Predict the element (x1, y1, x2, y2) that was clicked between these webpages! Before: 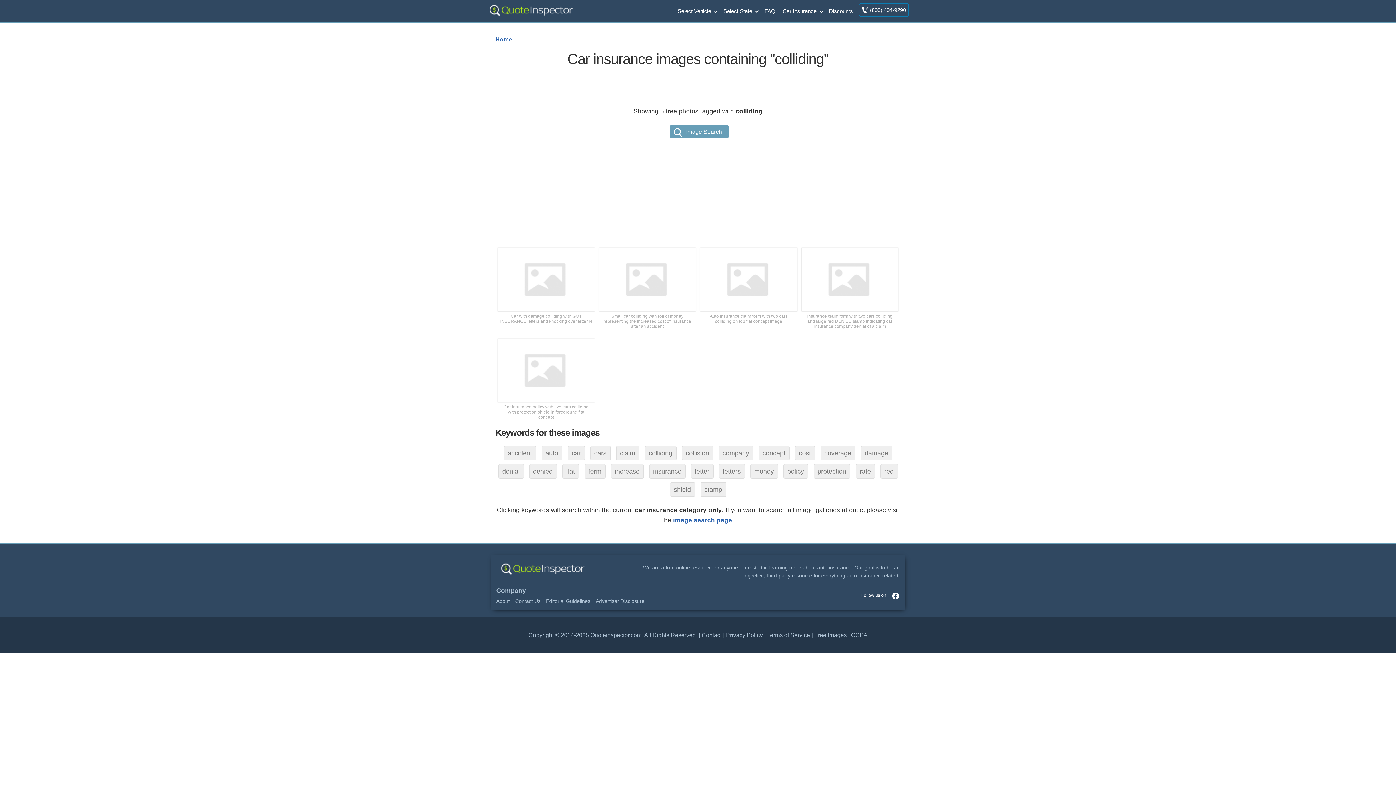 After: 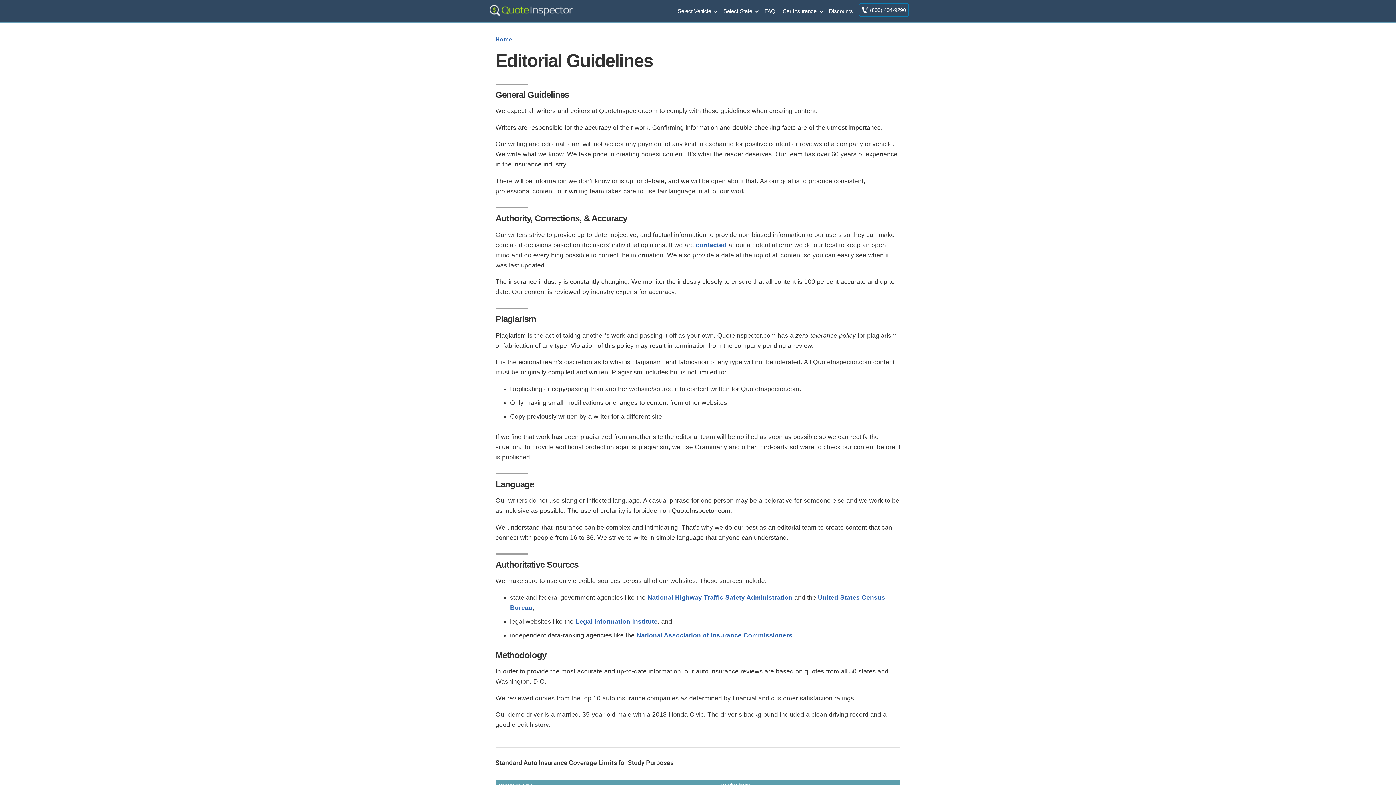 Action: label: Editorial Guidelines bbox: (546, 598, 590, 604)